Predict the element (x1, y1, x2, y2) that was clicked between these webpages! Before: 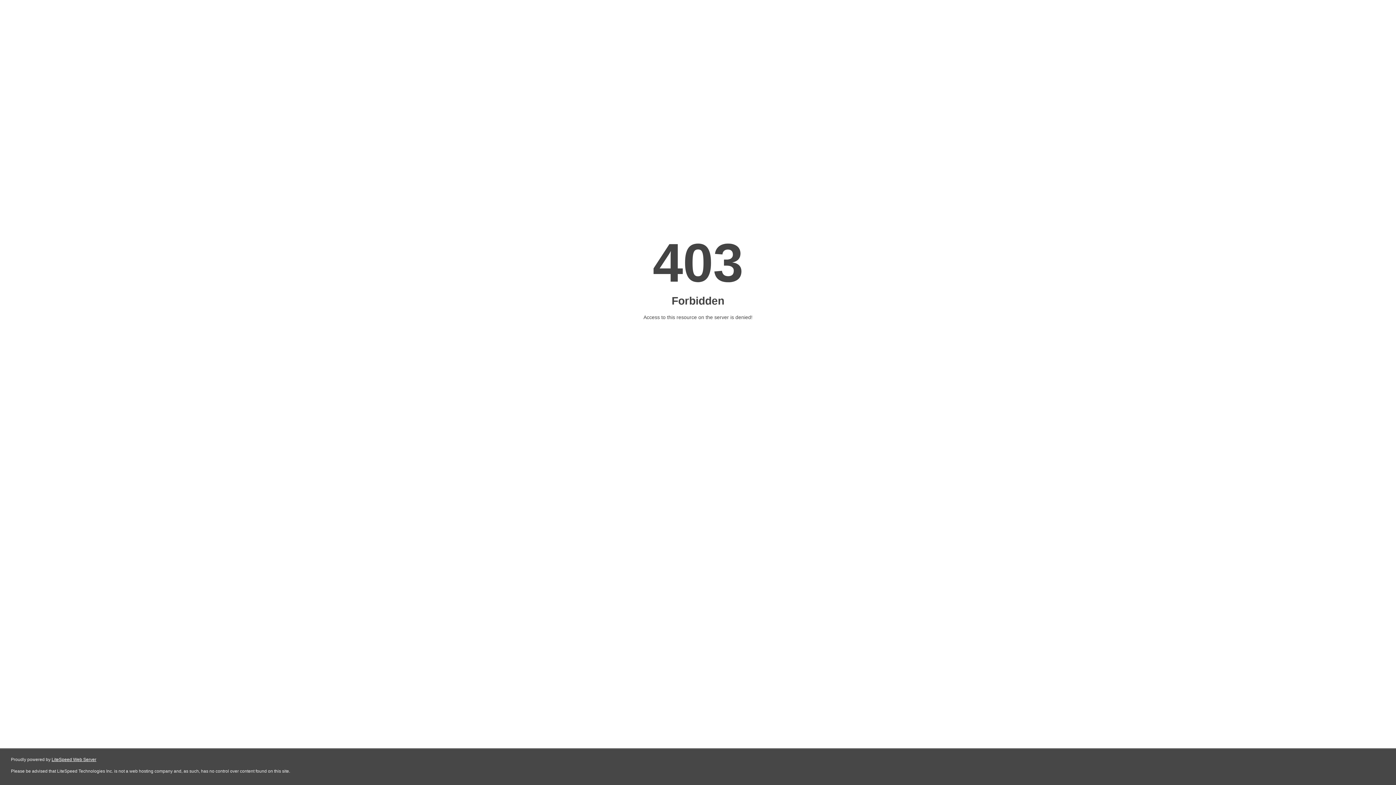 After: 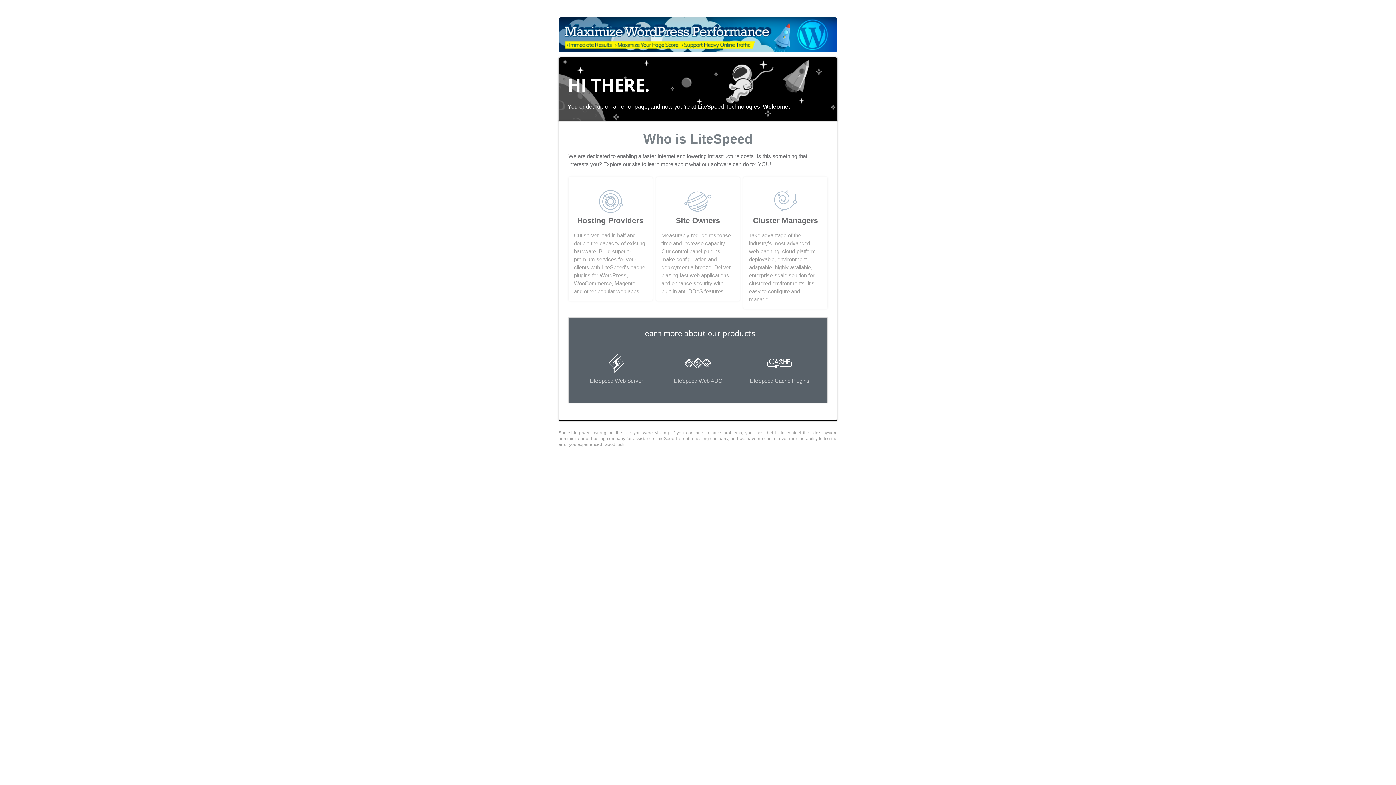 Action: label: LiteSpeed Web Server bbox: (51, 757, 96, 762)